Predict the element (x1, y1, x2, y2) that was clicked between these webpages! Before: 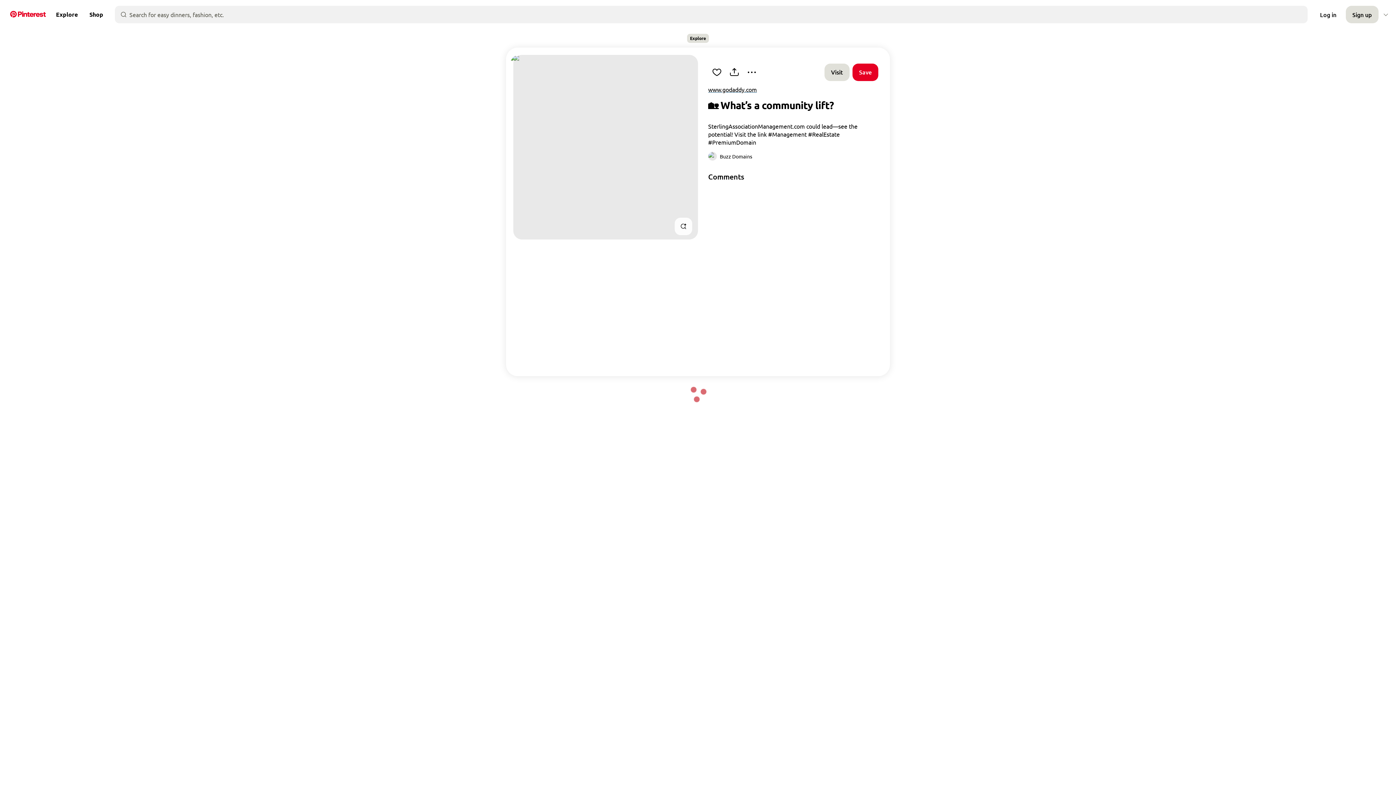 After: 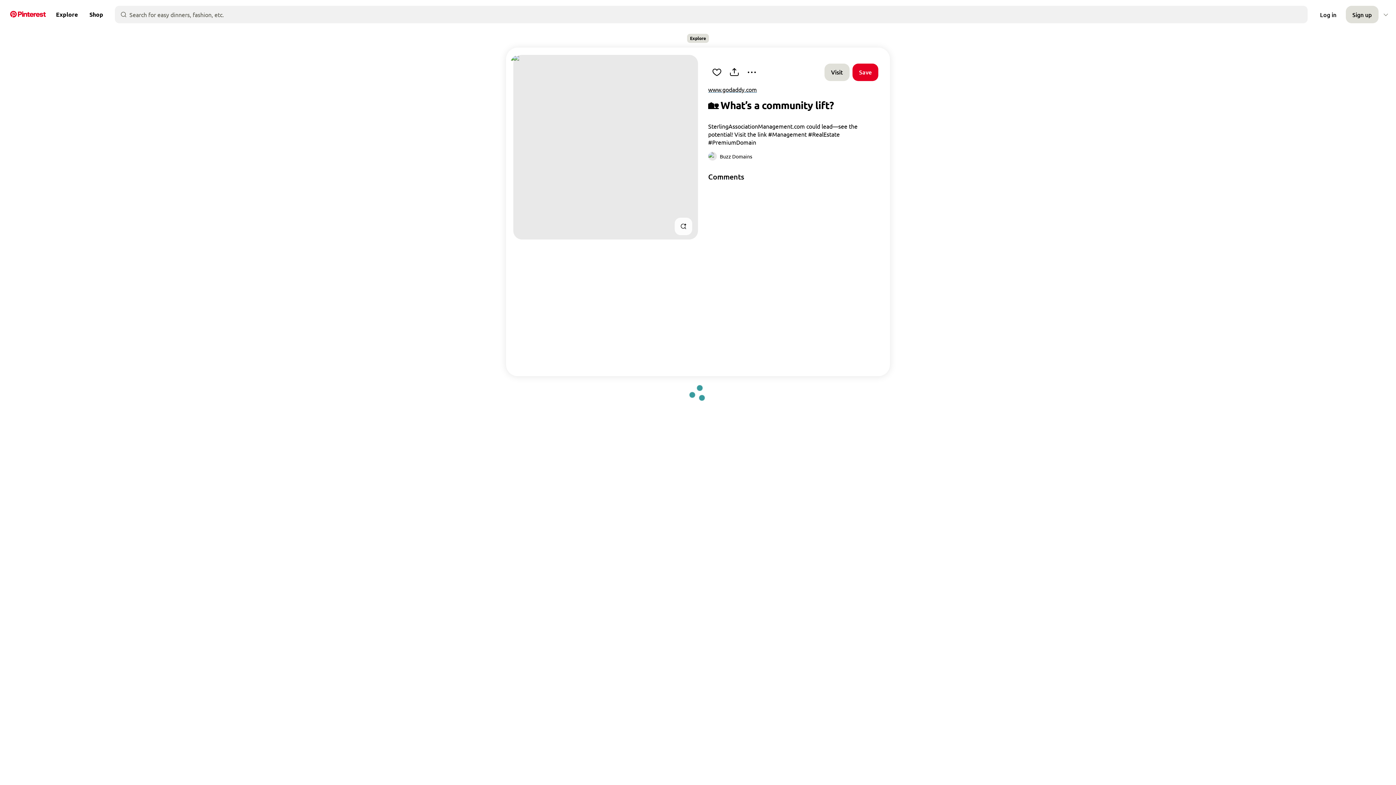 Action: label: React to pin bbox: (708, 63, 725, 80)